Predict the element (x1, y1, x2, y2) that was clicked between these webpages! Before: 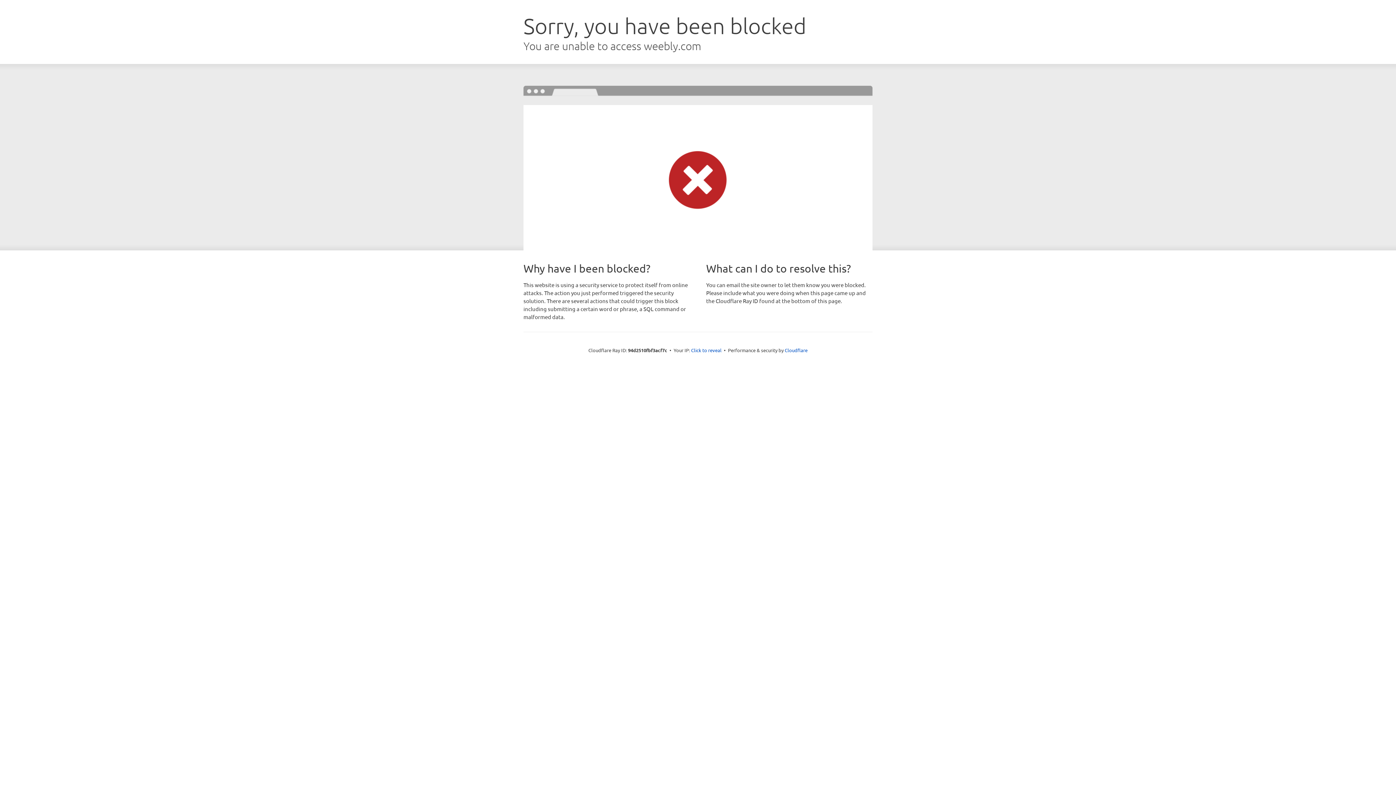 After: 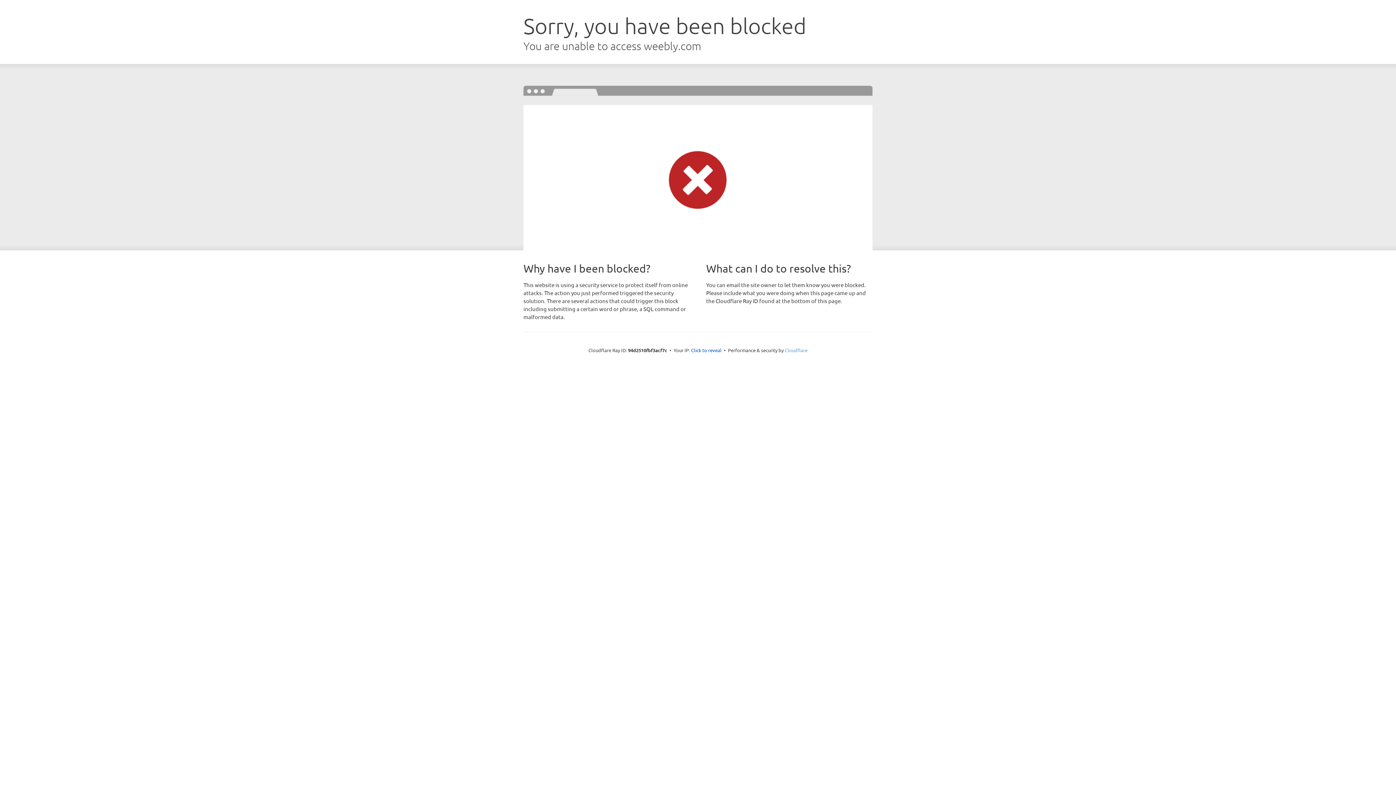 Action: label: Cloudflare bbox: (784, 347, 807, 353)